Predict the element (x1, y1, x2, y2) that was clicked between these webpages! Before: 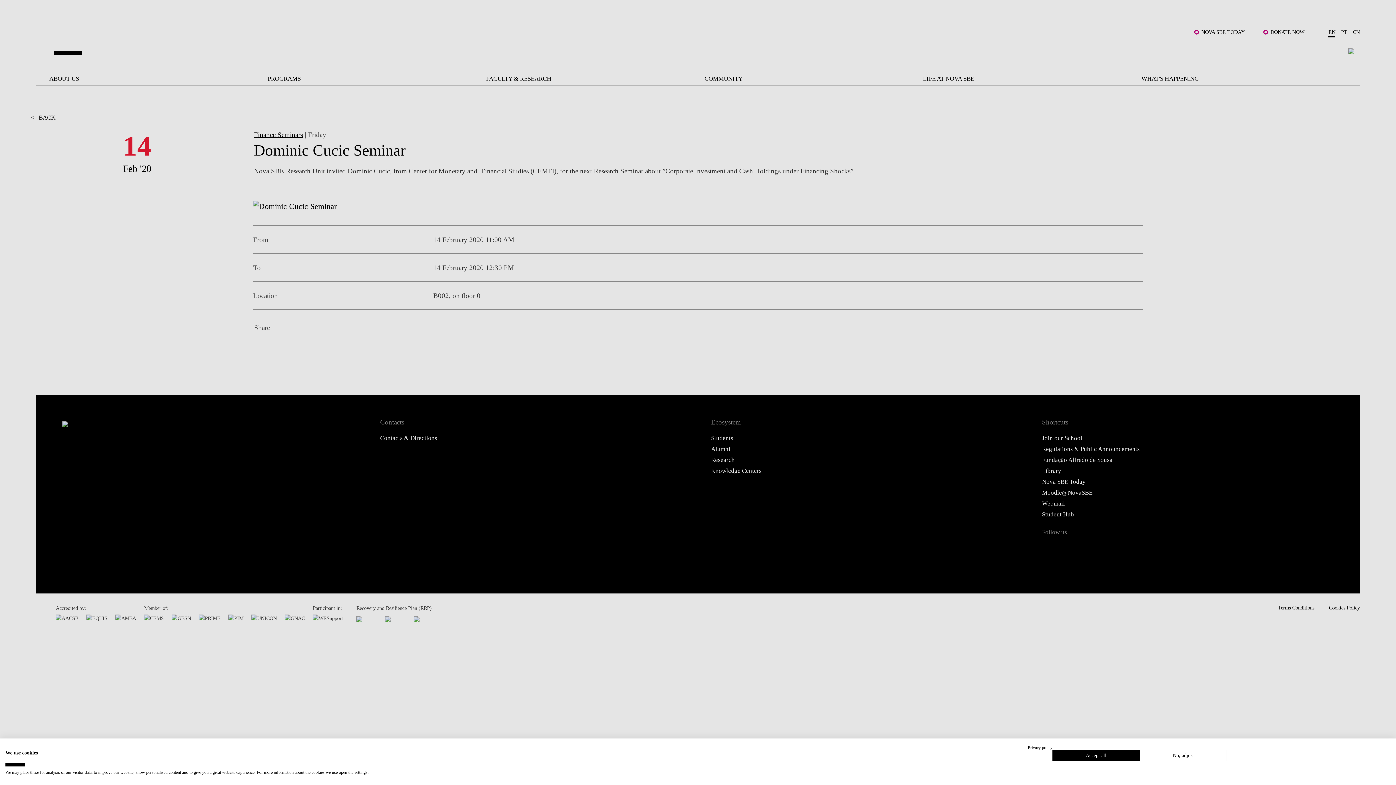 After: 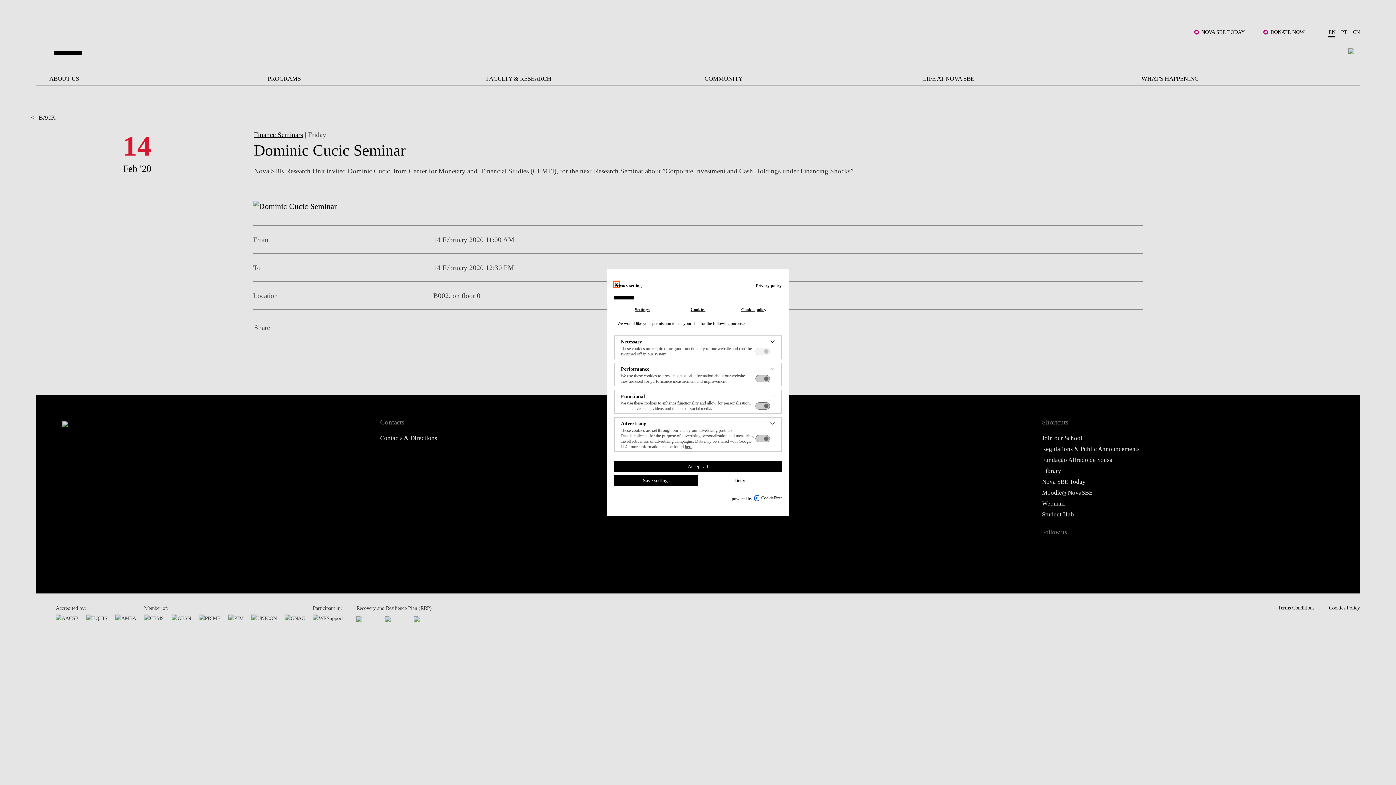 Action: label: Adjust cookie preferences bbox: (1140, 750, 1227, 761)